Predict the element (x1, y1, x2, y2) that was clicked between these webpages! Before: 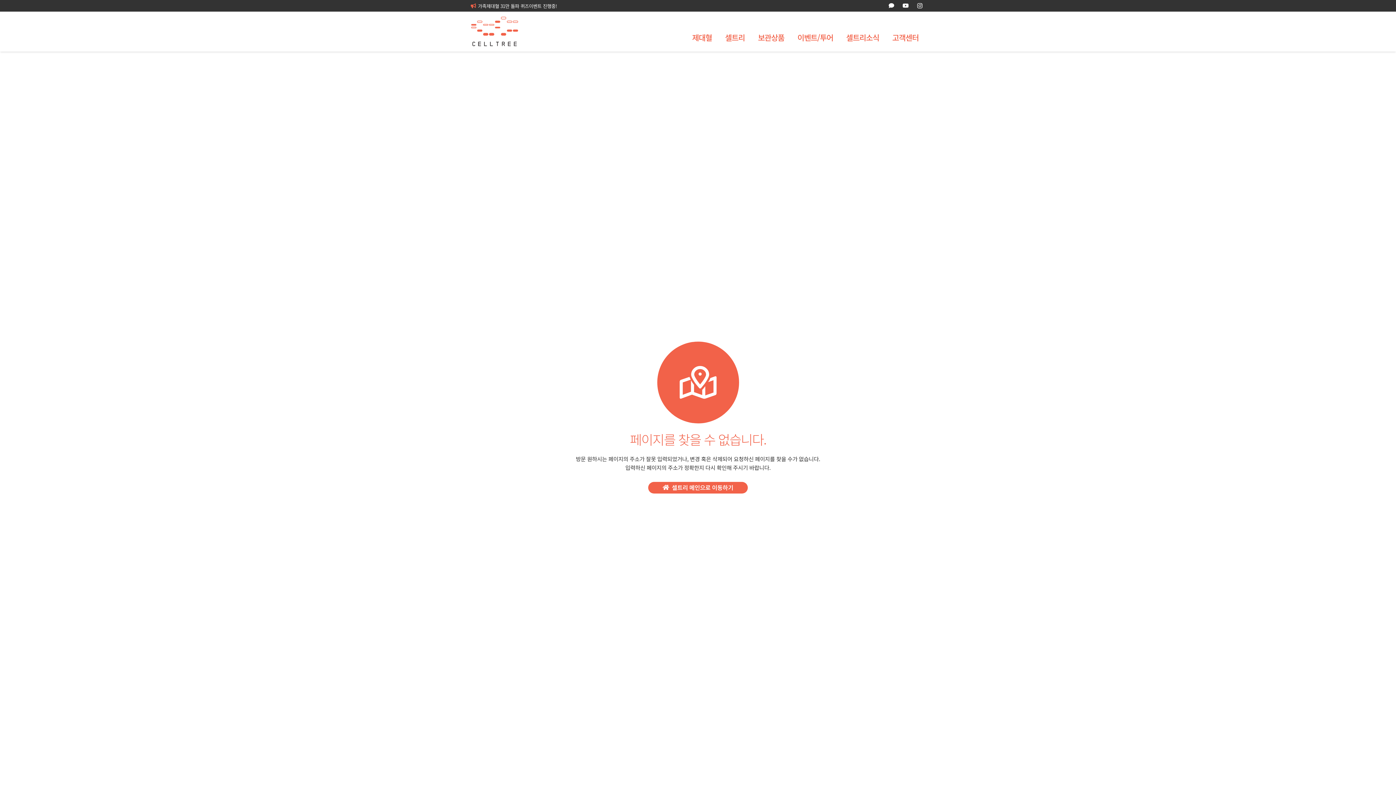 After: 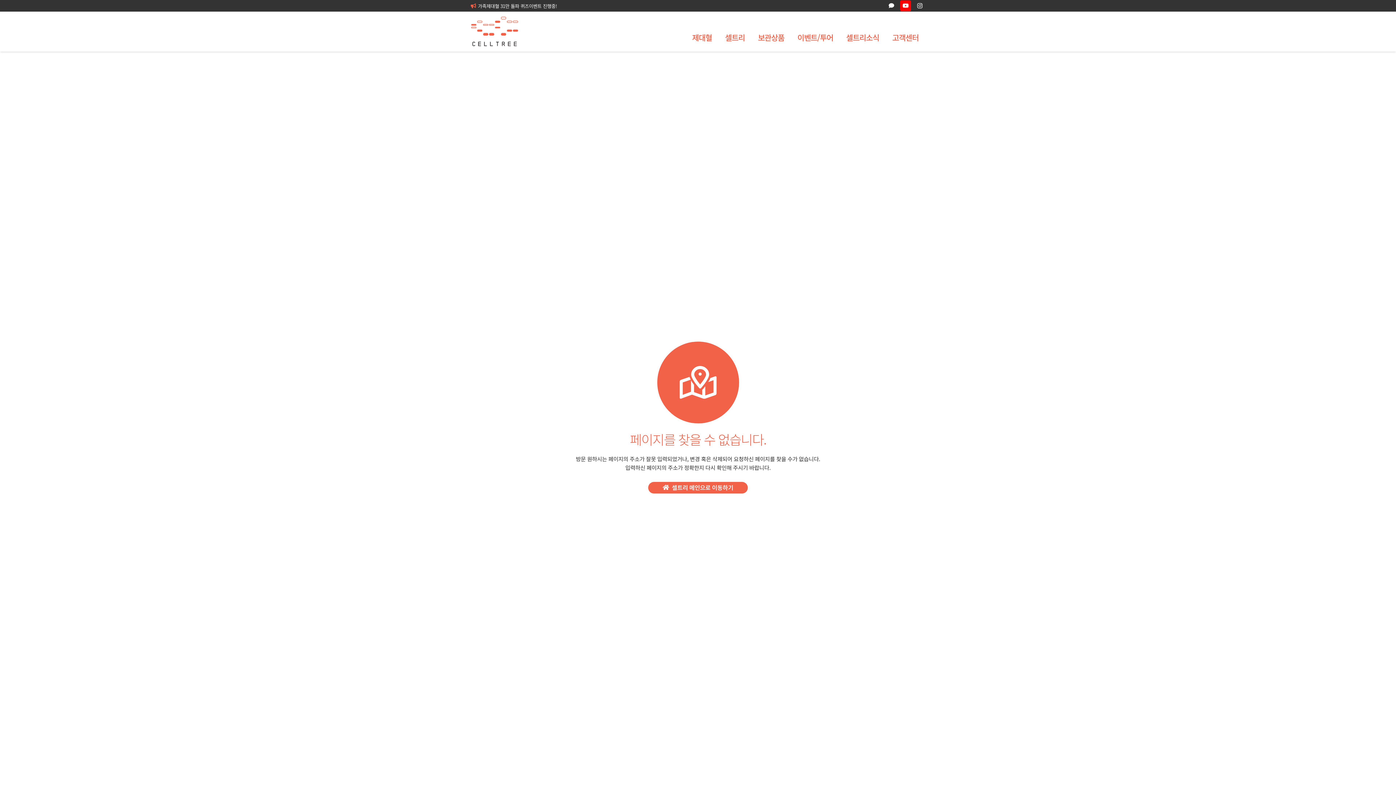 Action: label: YouTube bbox: (900, 0, 911, 11)